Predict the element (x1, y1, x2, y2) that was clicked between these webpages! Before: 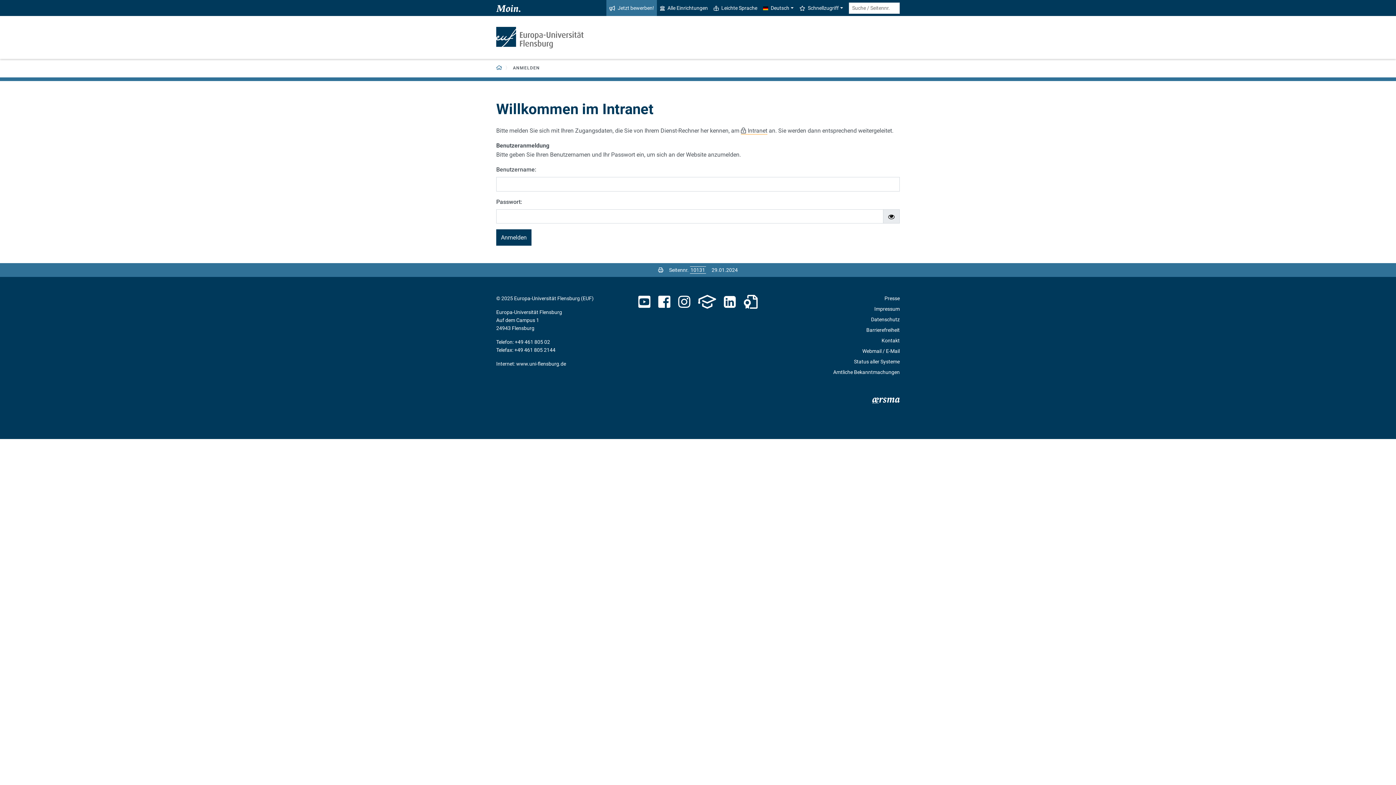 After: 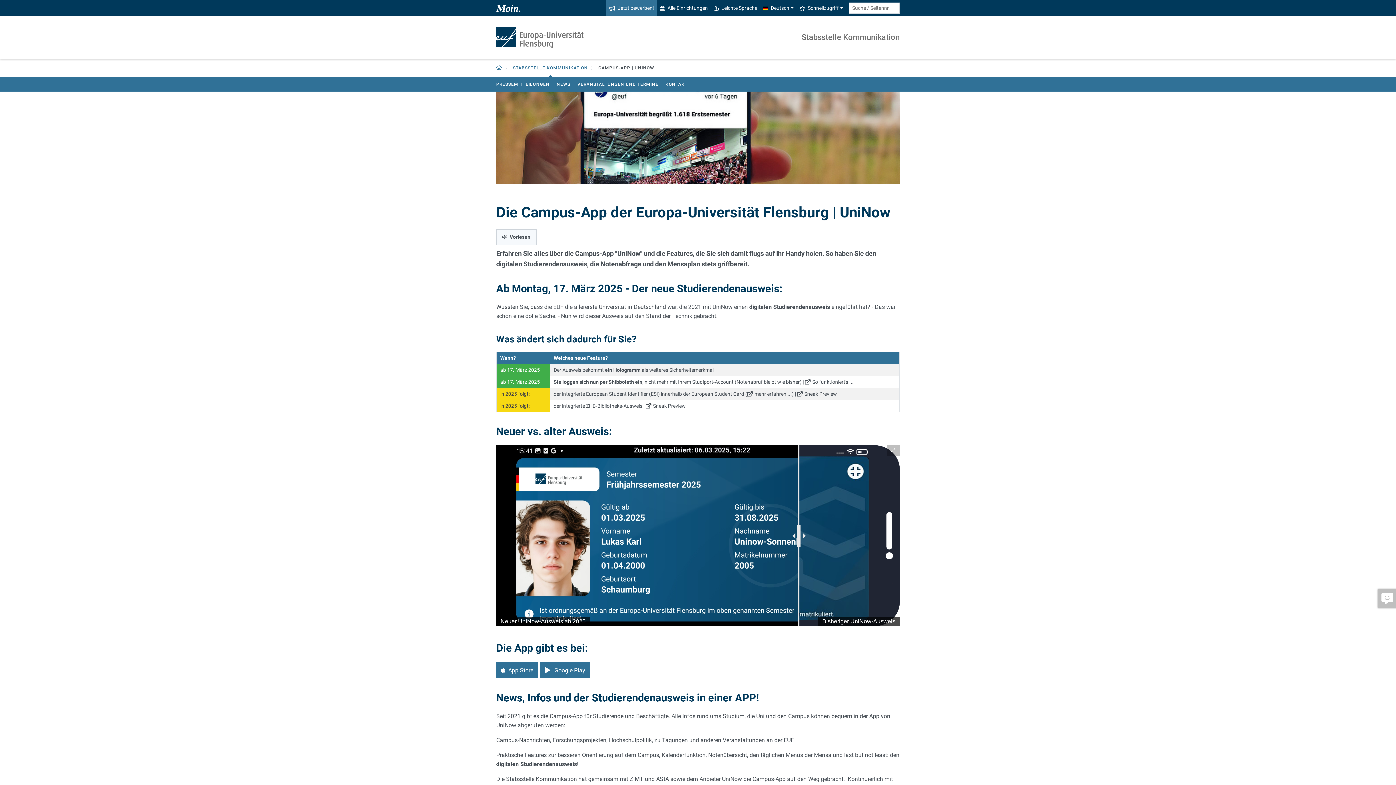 Action: bbox: (698, 294, 716, 309)